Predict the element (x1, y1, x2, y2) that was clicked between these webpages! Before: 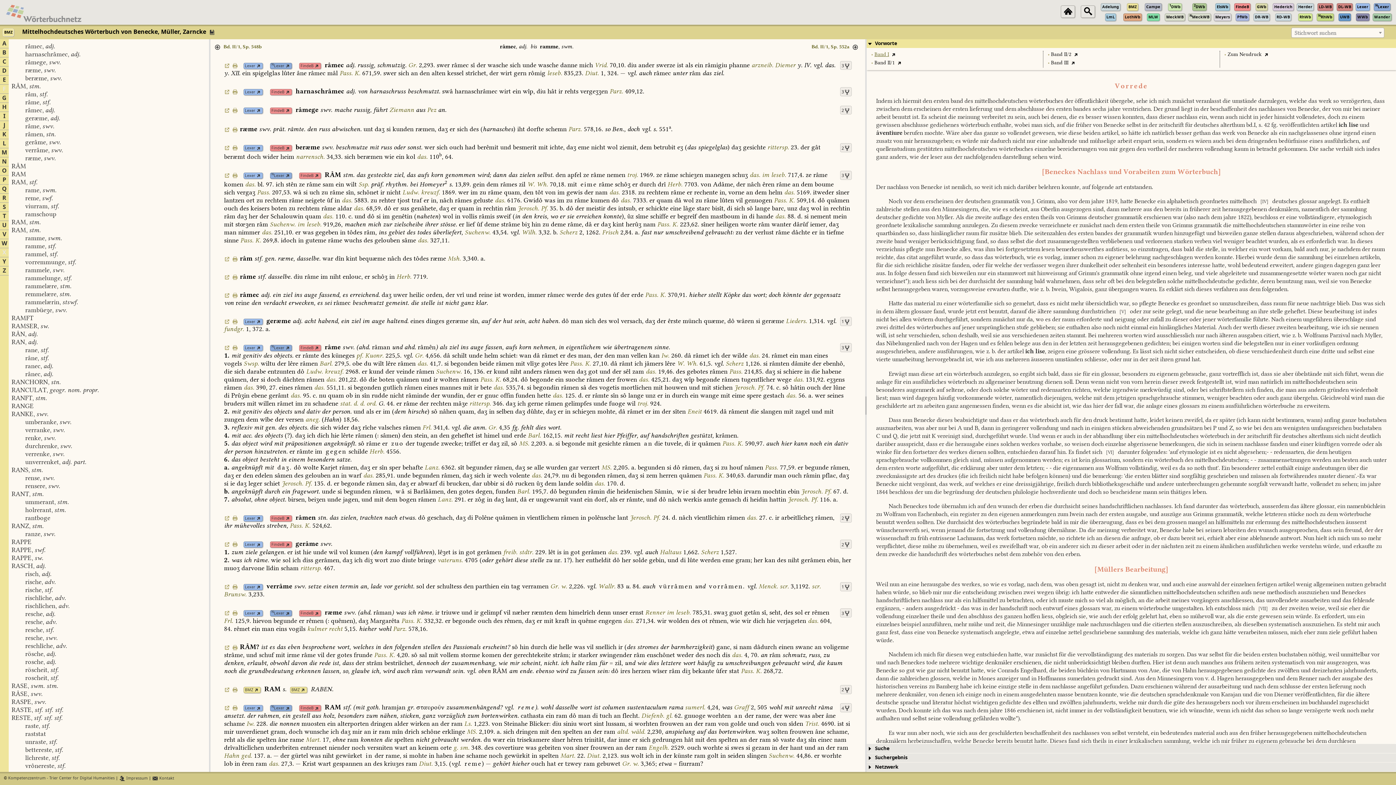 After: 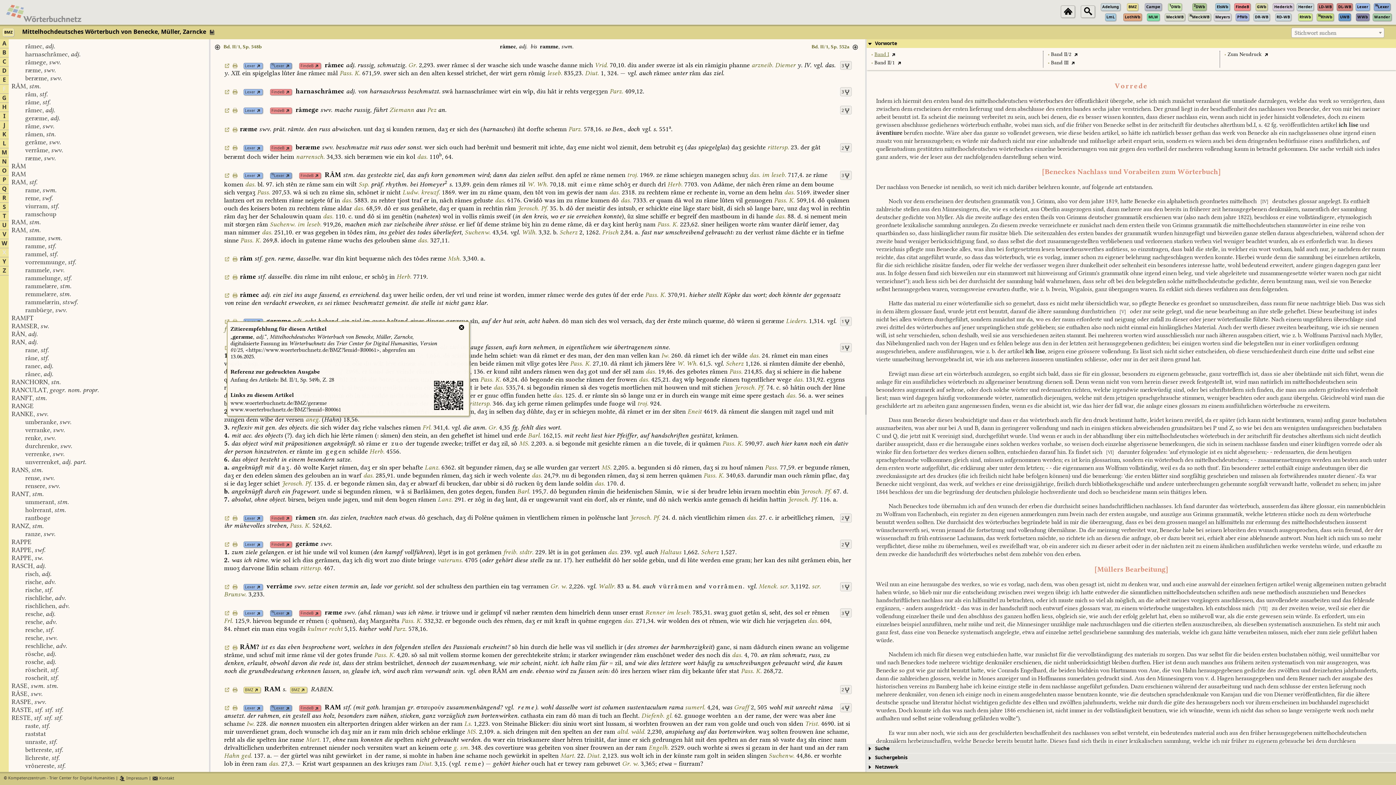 Action: bbox: (224, 320, 230, 328)